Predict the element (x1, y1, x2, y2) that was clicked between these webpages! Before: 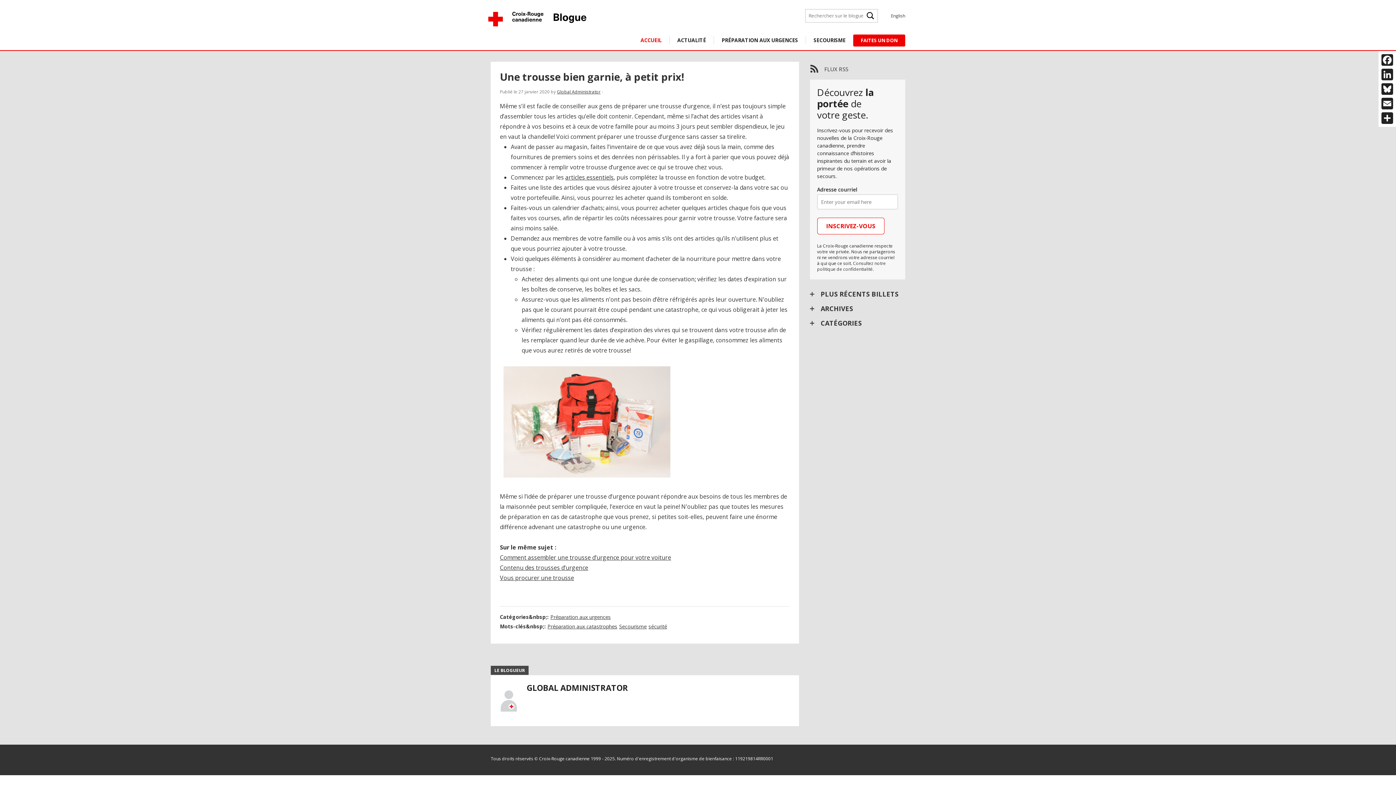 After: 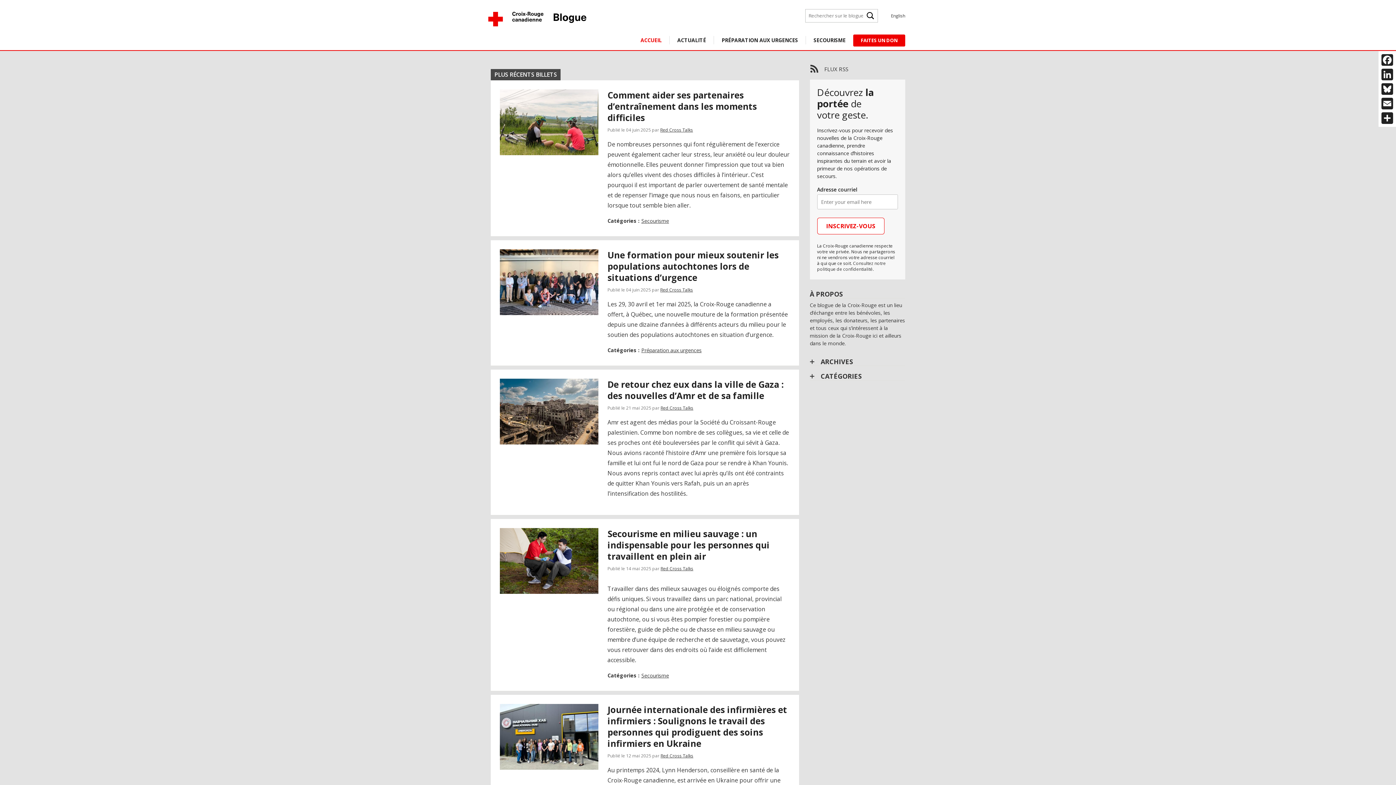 Action: bbox: (550, 5, 590, 32)